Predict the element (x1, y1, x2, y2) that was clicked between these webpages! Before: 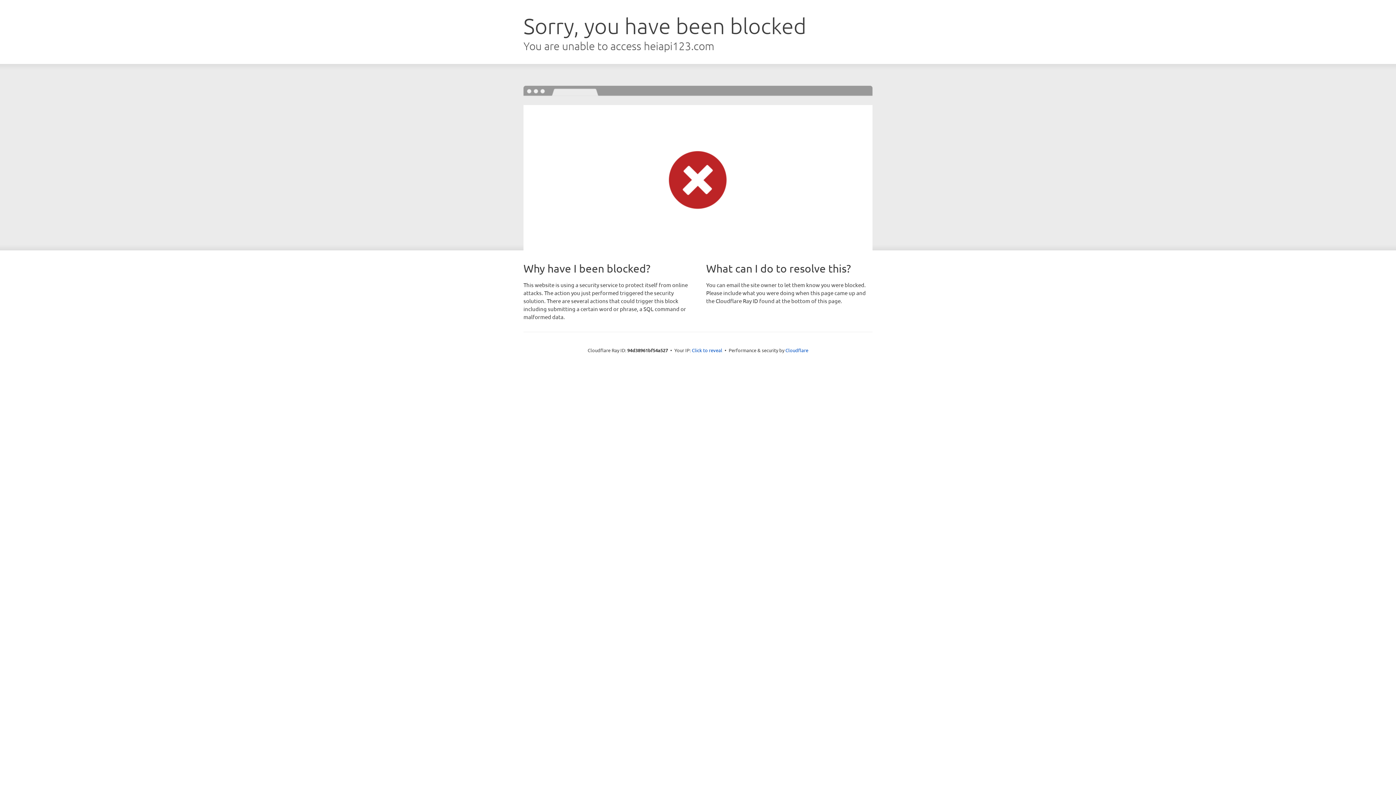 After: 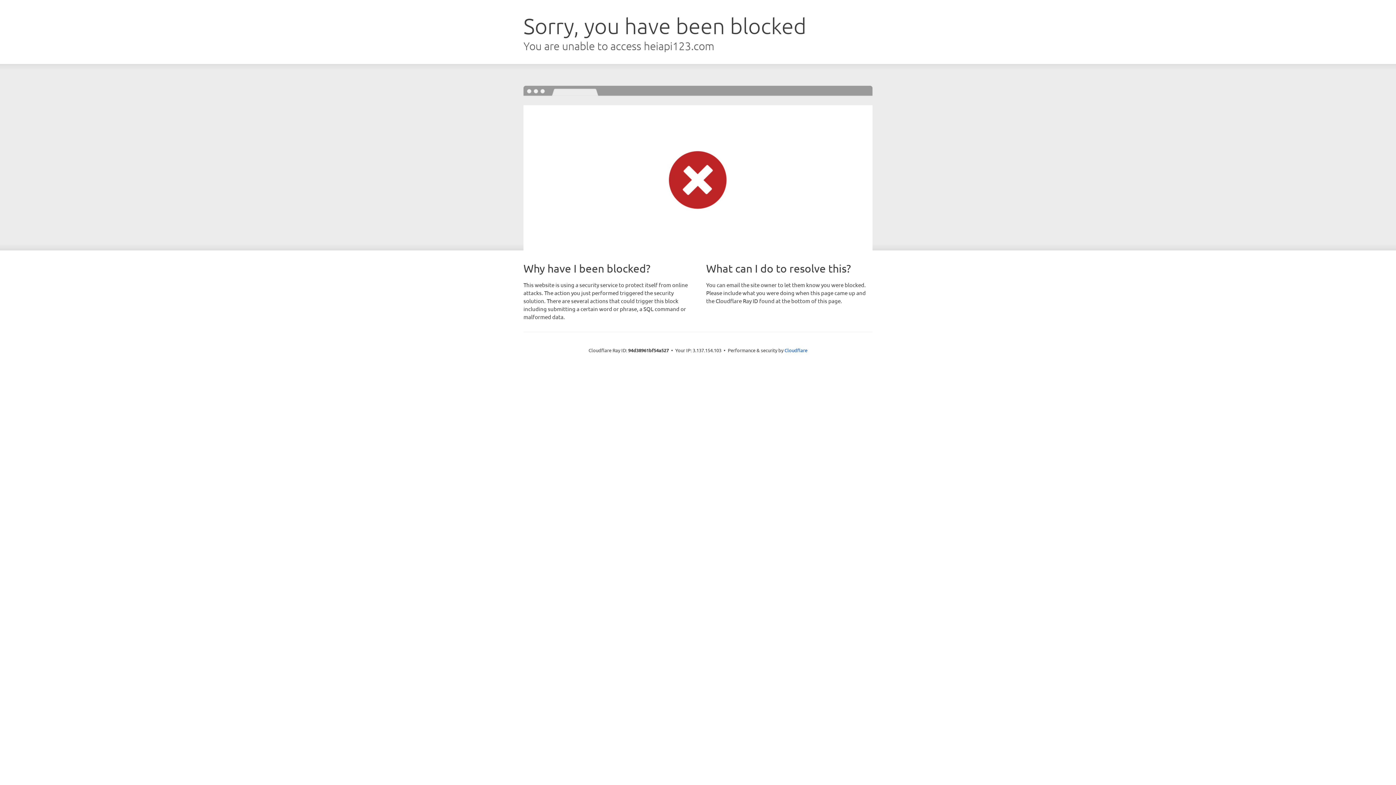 Action: label: Click to reveal bbox: (692, 346, 722, 353)